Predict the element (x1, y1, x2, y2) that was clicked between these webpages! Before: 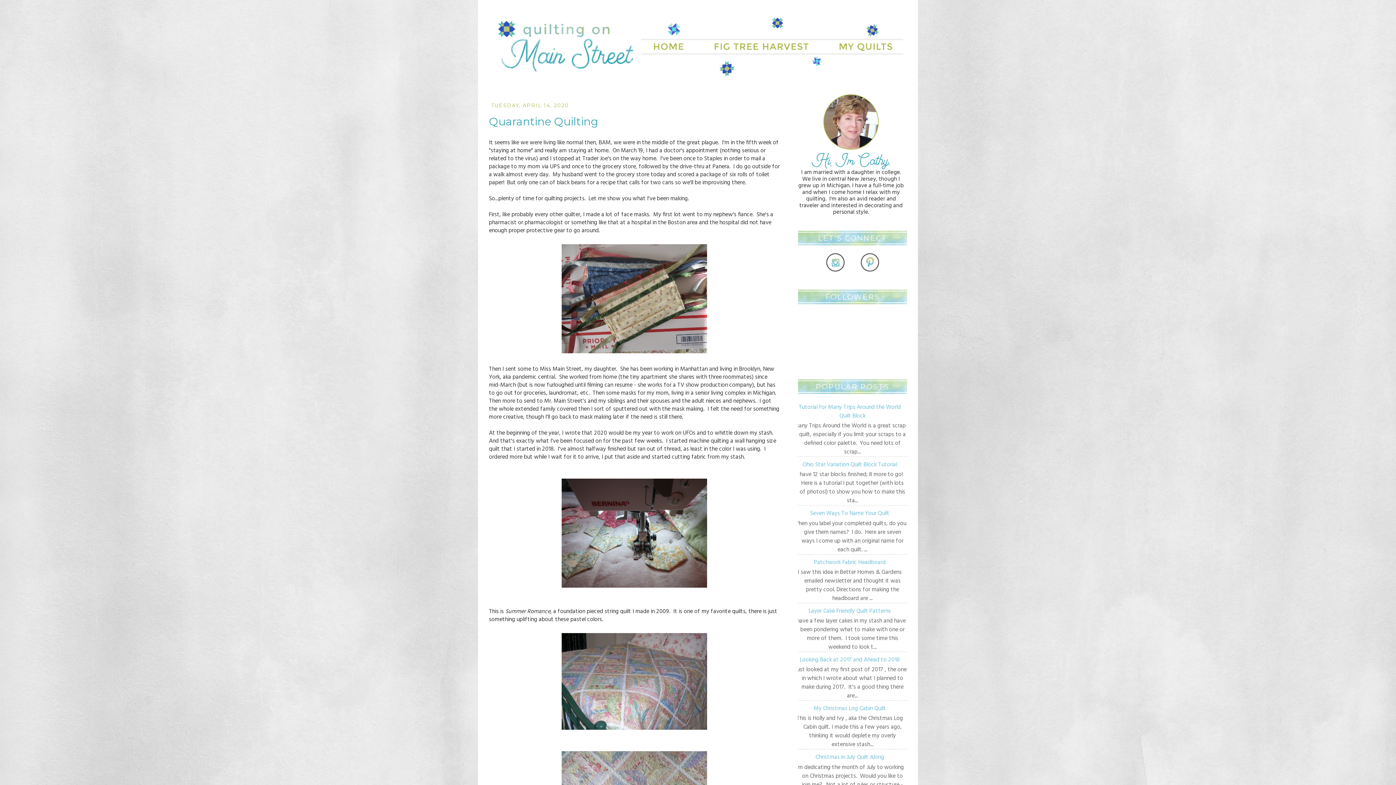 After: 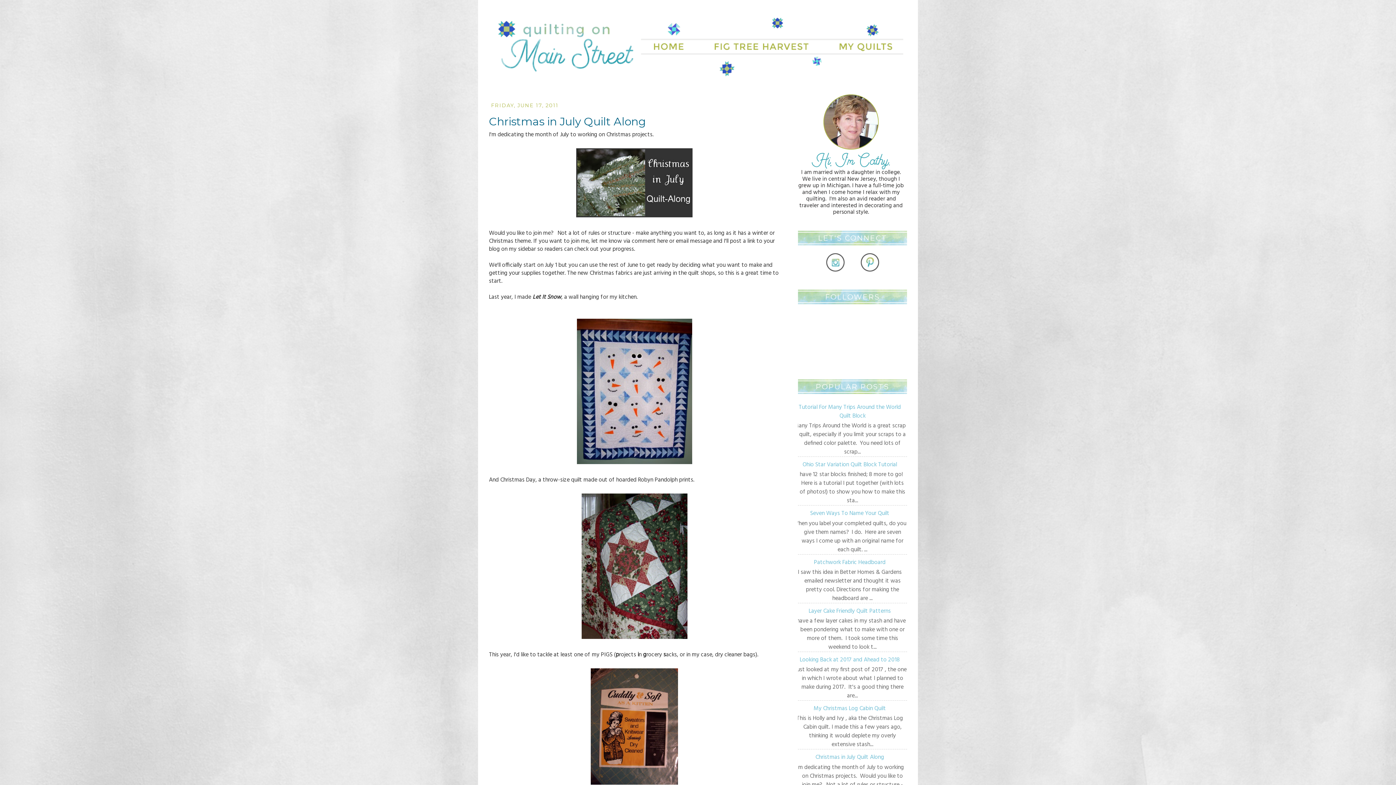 Action: bbox: (815, 753, 884, 762) label: Christmas in July Quilt Along